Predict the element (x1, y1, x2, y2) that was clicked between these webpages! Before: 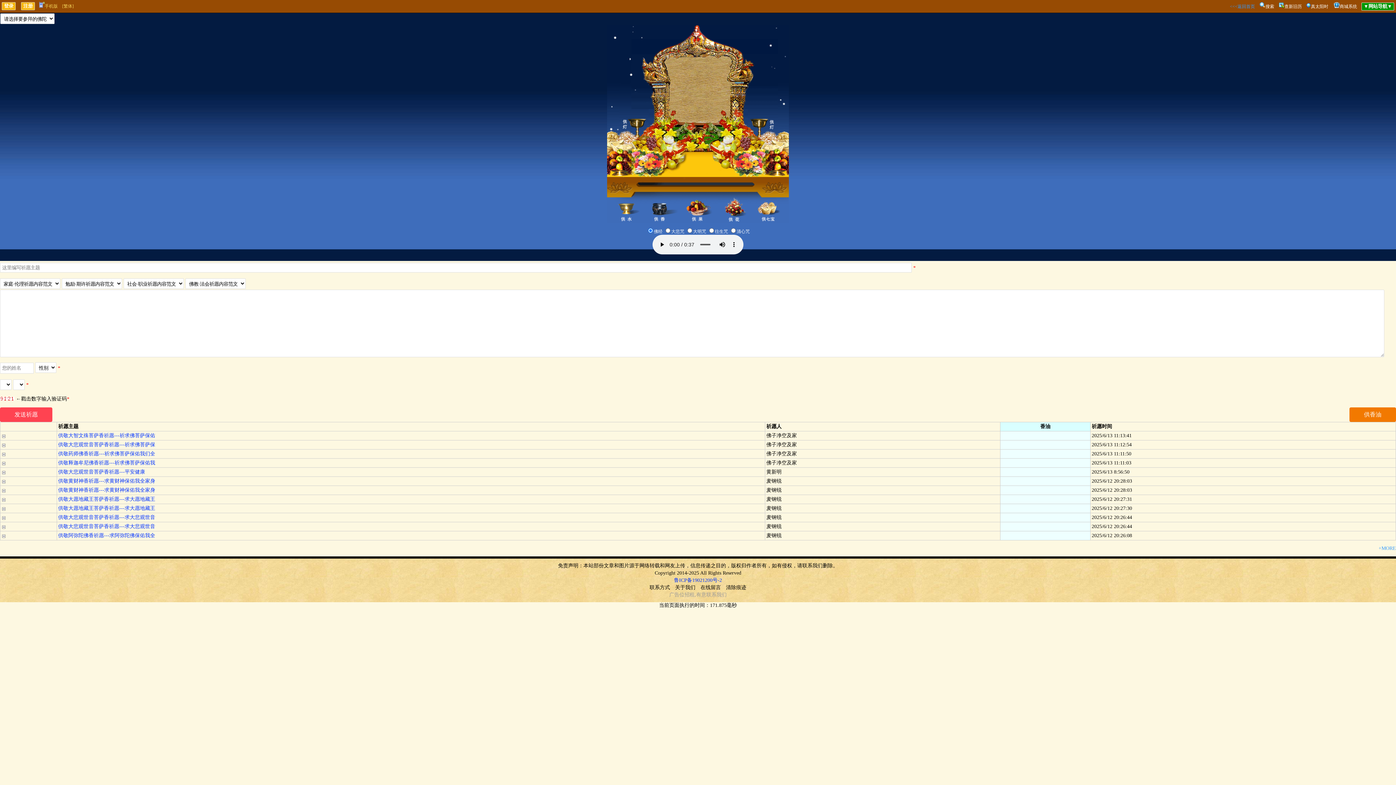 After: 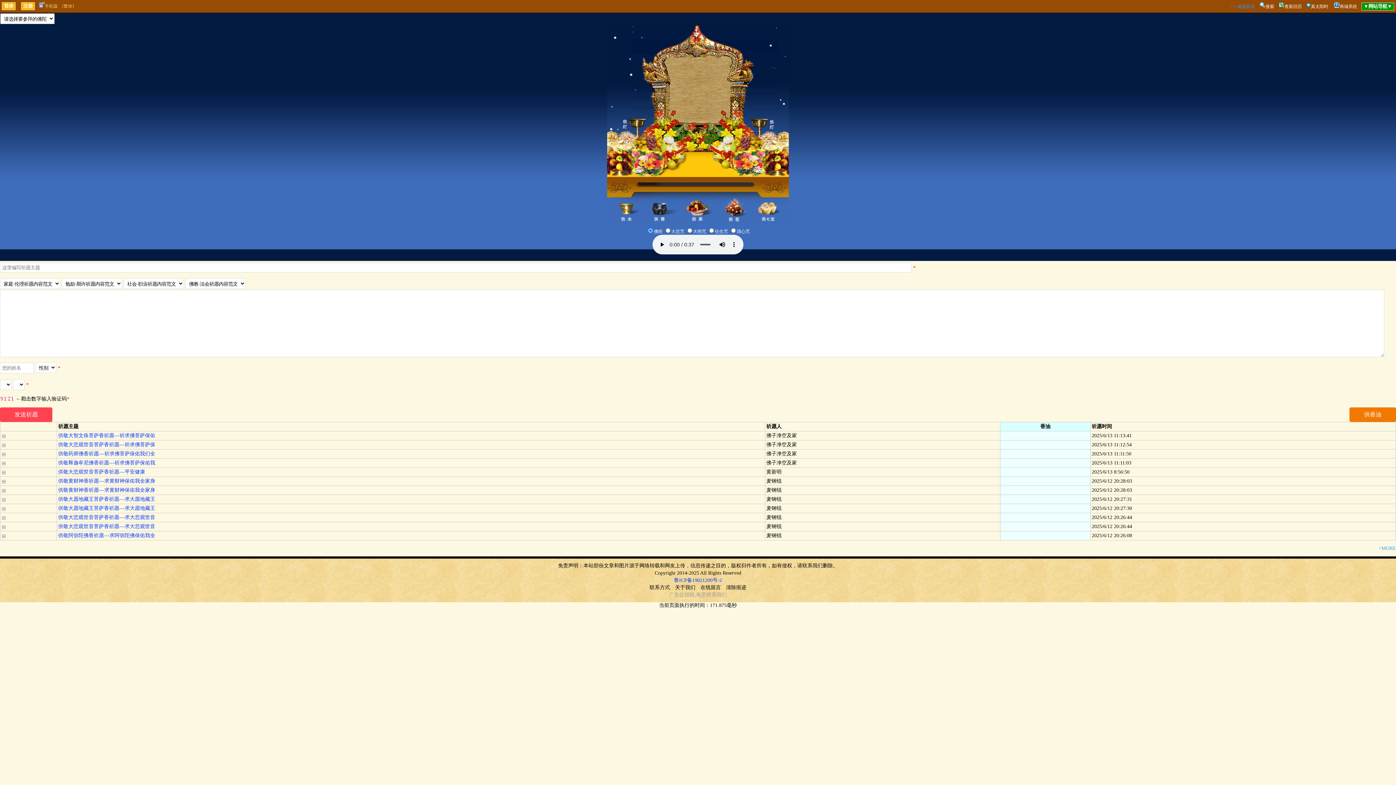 Action: bbox: (678, 218, 718, 224)